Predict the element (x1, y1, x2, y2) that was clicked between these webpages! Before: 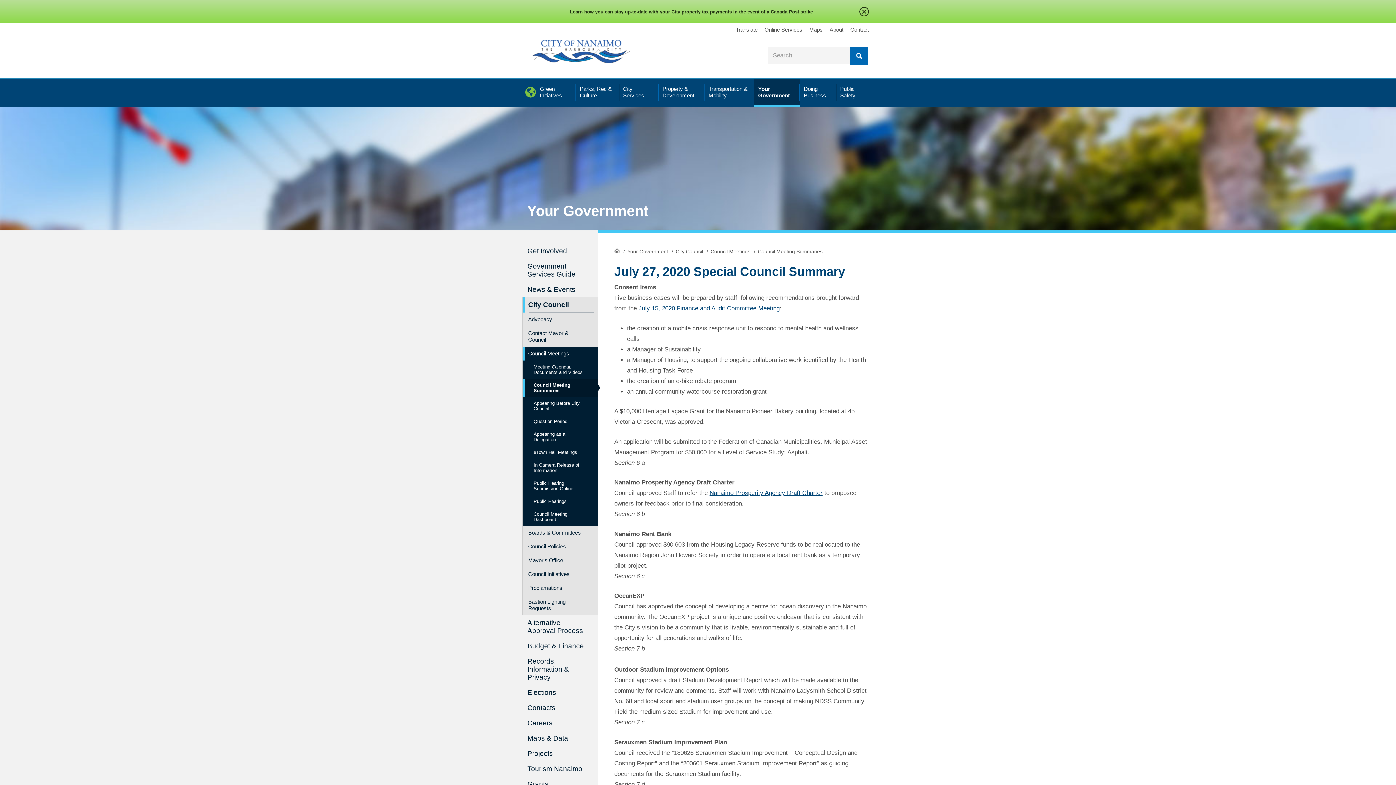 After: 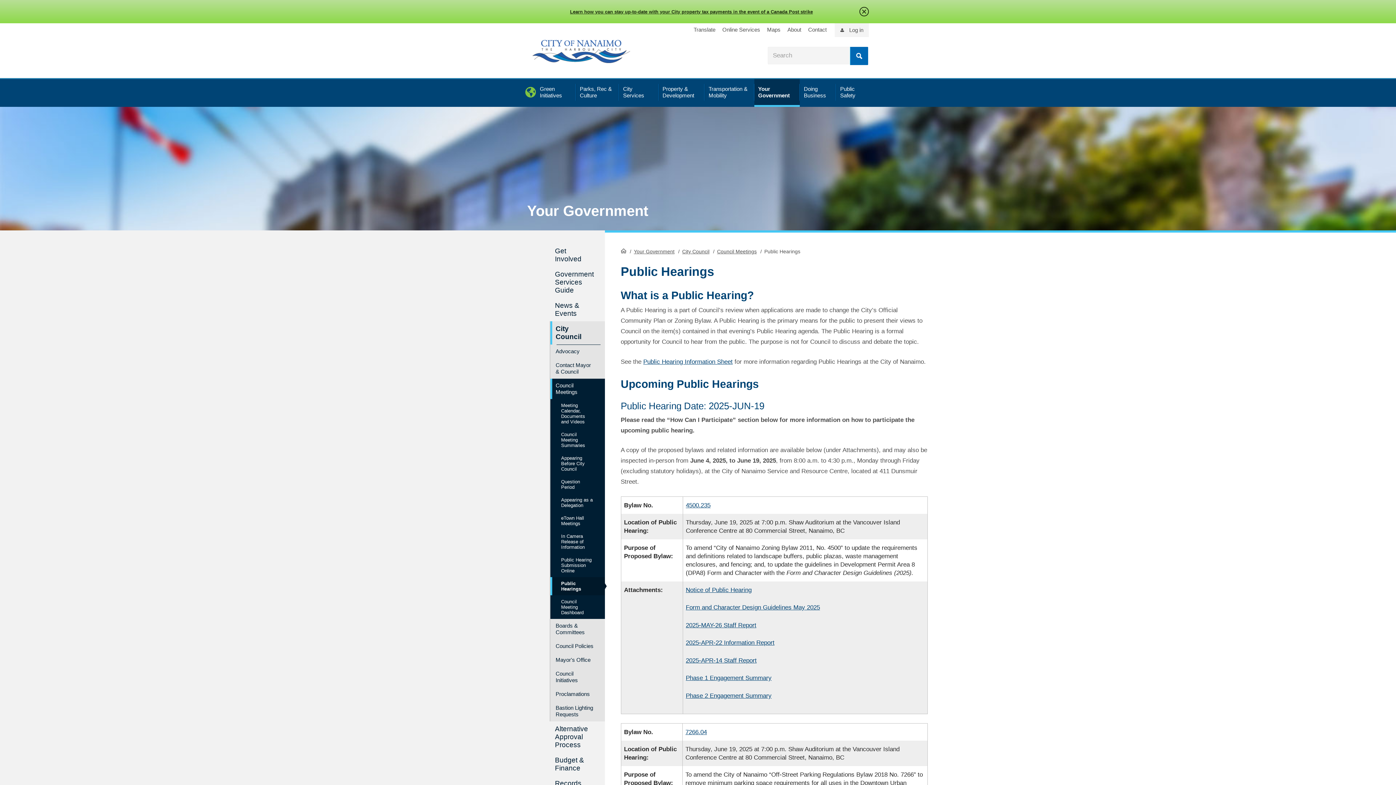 Action: bbox: (522, 495, 598, 508) label: Public Hearings